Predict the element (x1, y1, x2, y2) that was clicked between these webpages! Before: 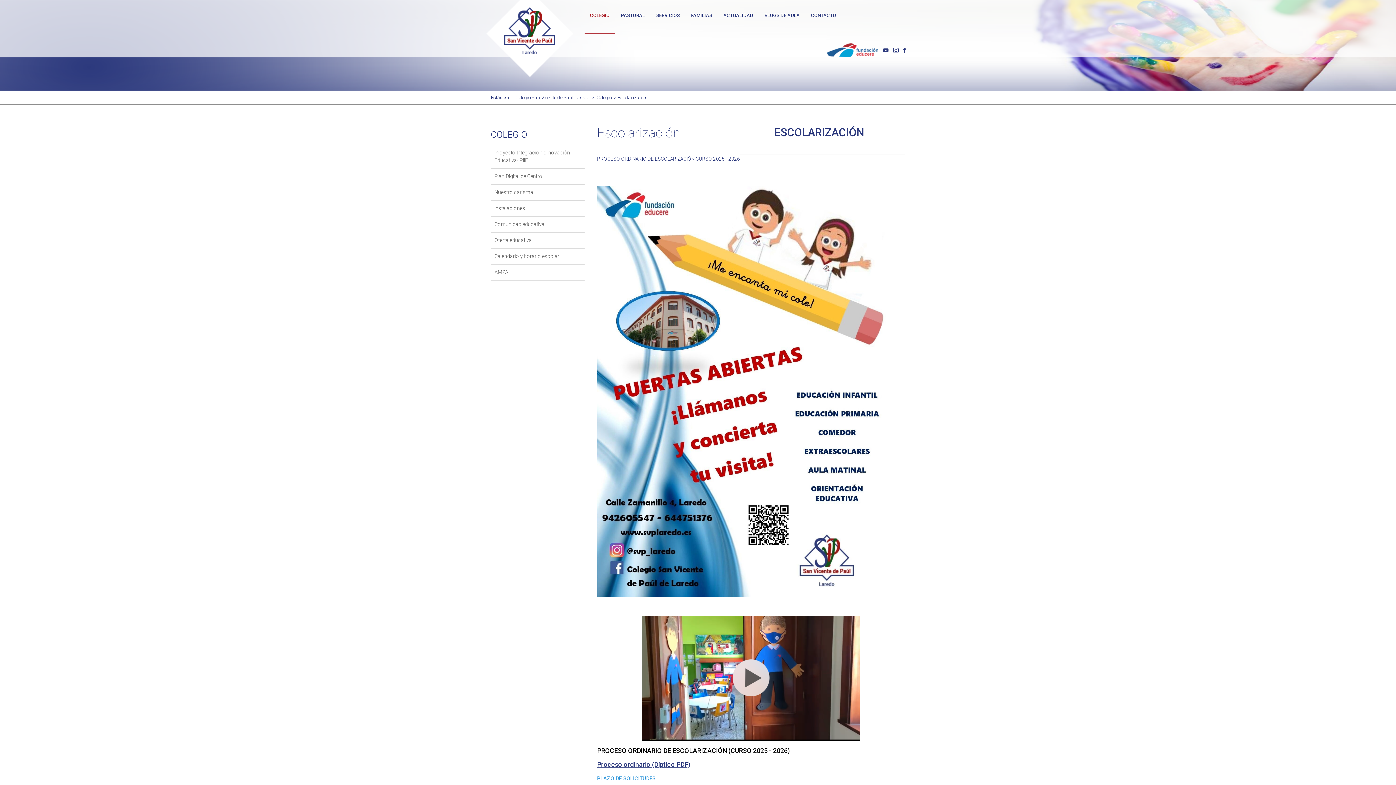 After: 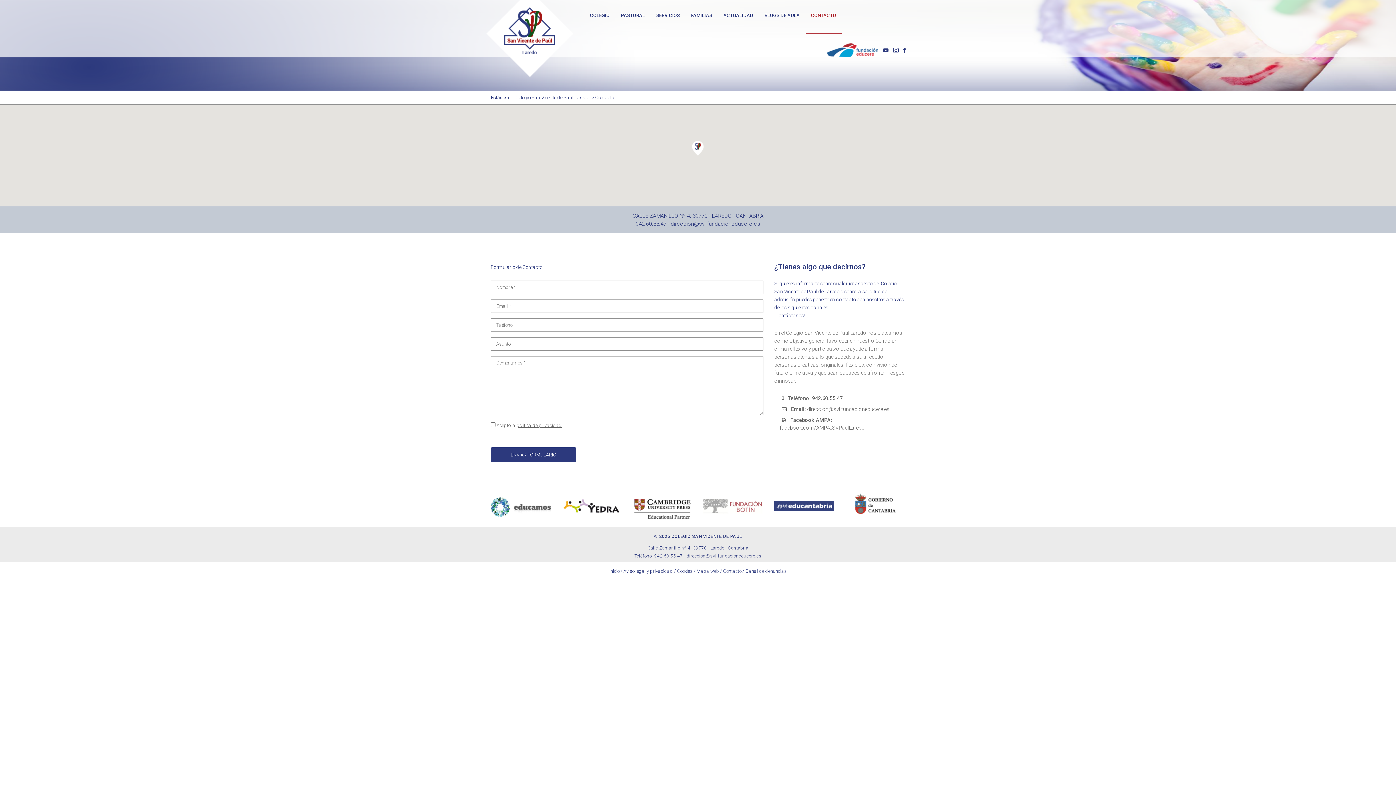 Action: bbox: (805, 1, 841, 33) label: CONTACTO